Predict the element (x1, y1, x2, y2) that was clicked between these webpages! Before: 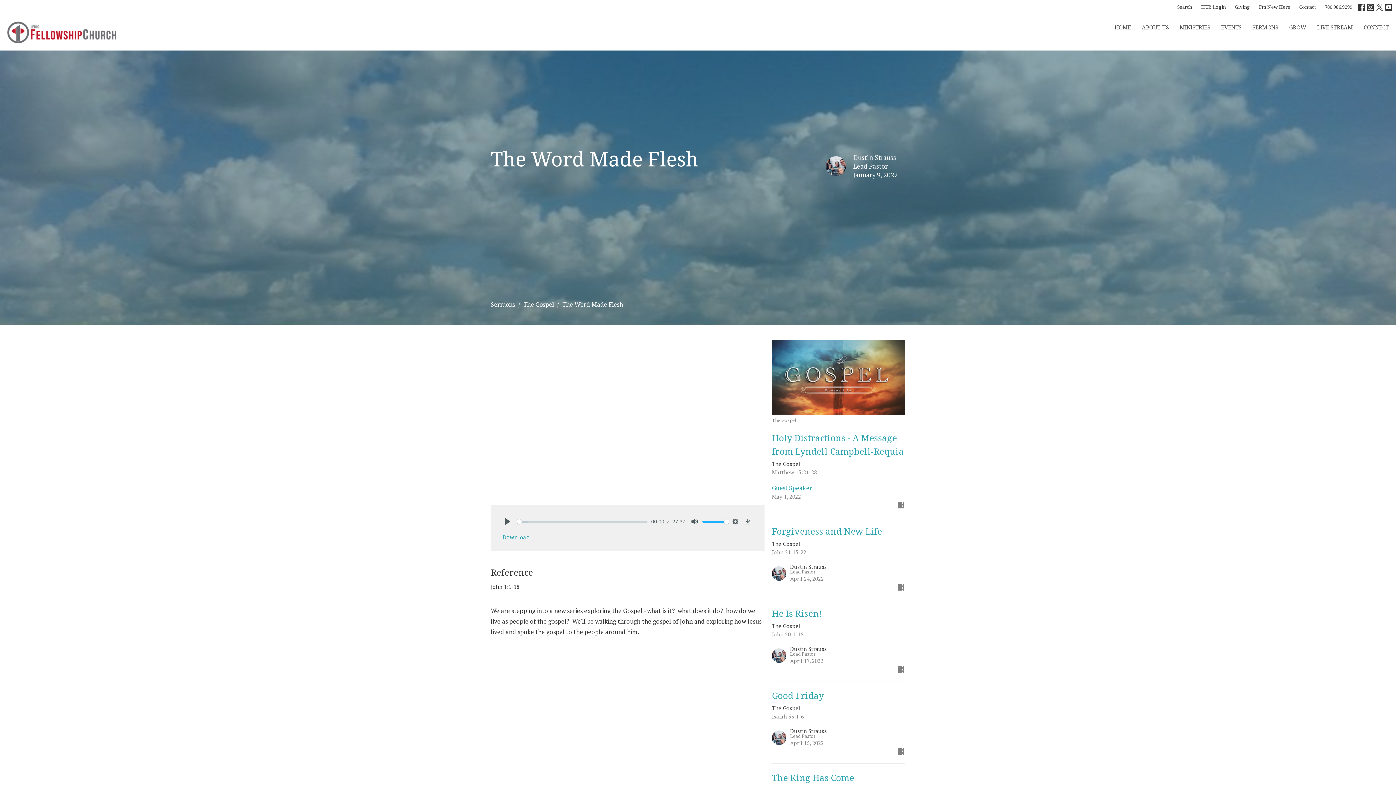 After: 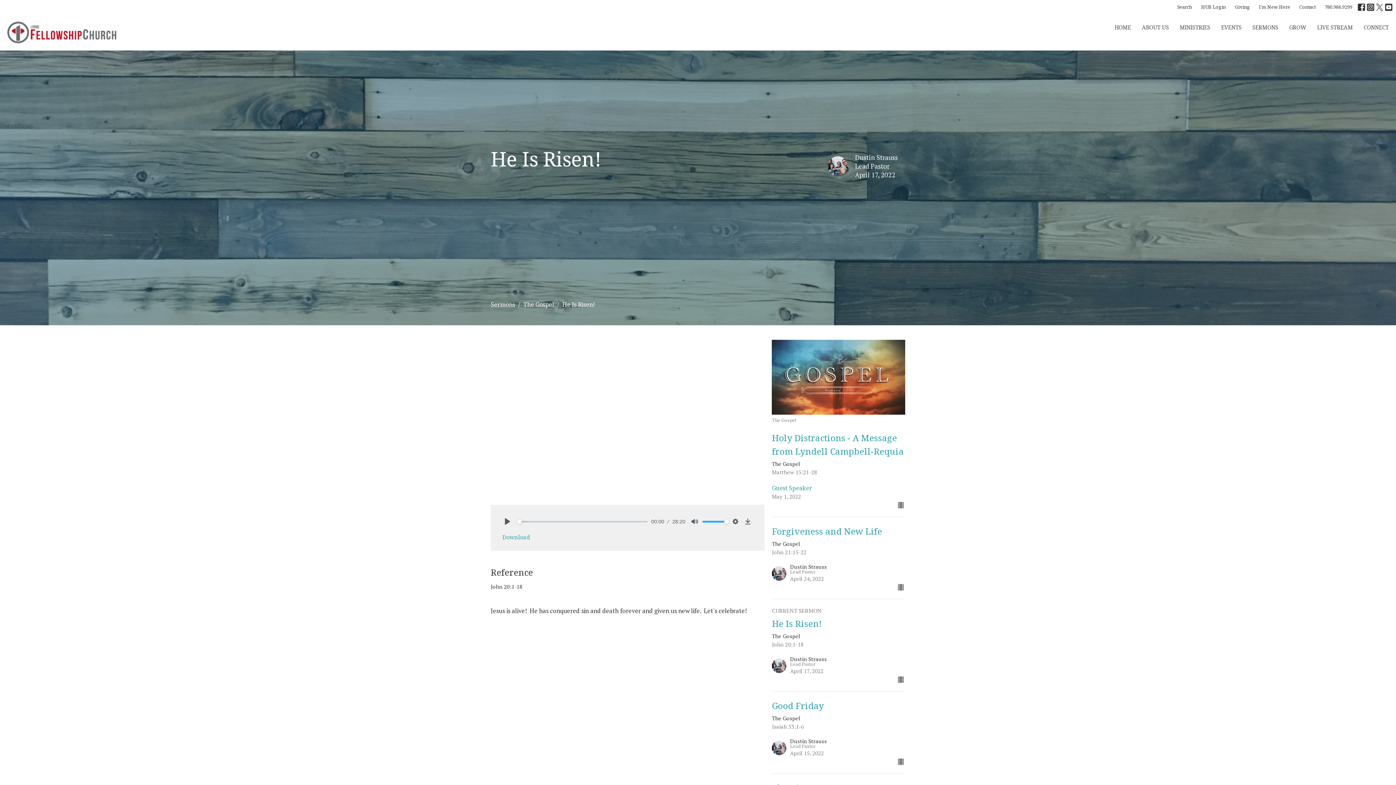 Action: label: He Is Risen!
The Gospel
John 20:1-18
Dustin Strauss
Lead Pastor
April 17, 2022 bbox: (768, 607, 909, 674)